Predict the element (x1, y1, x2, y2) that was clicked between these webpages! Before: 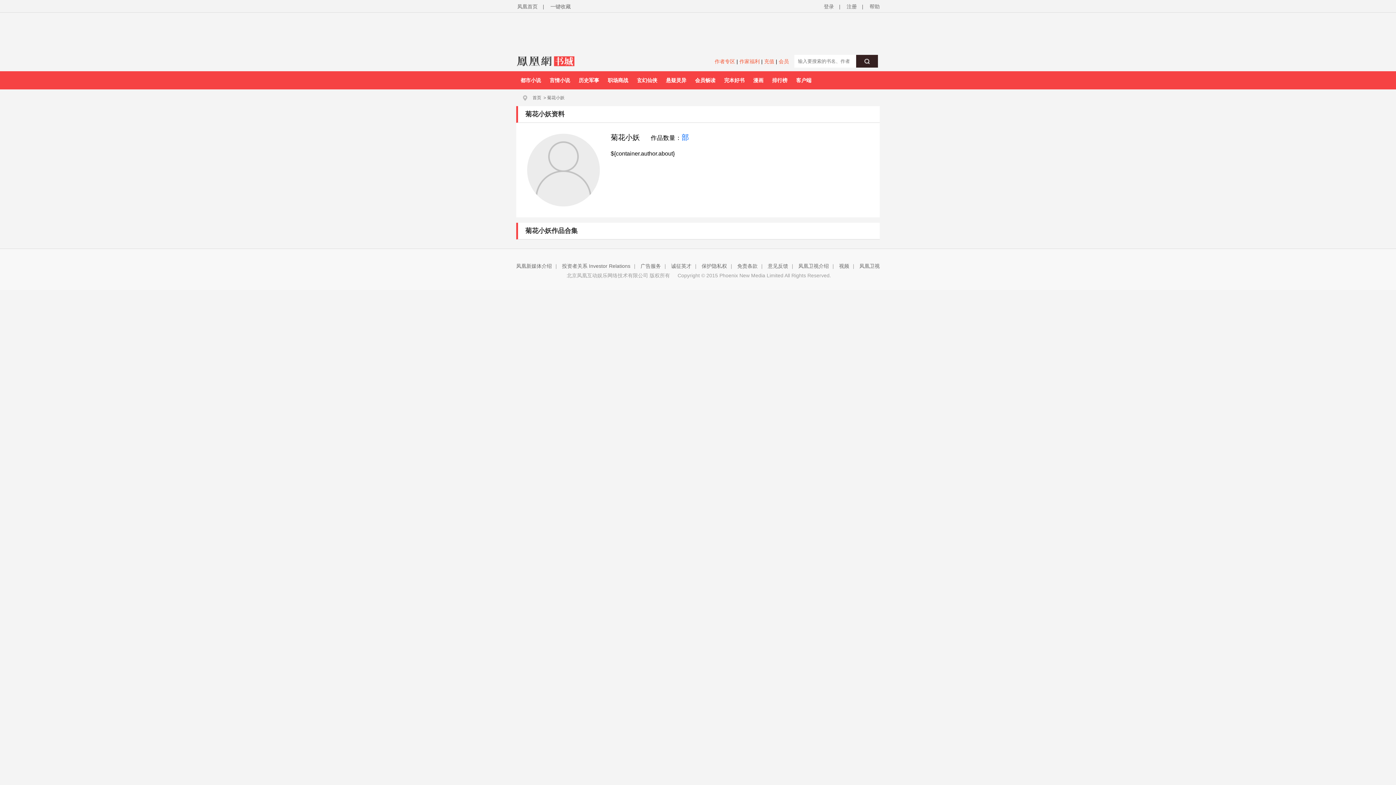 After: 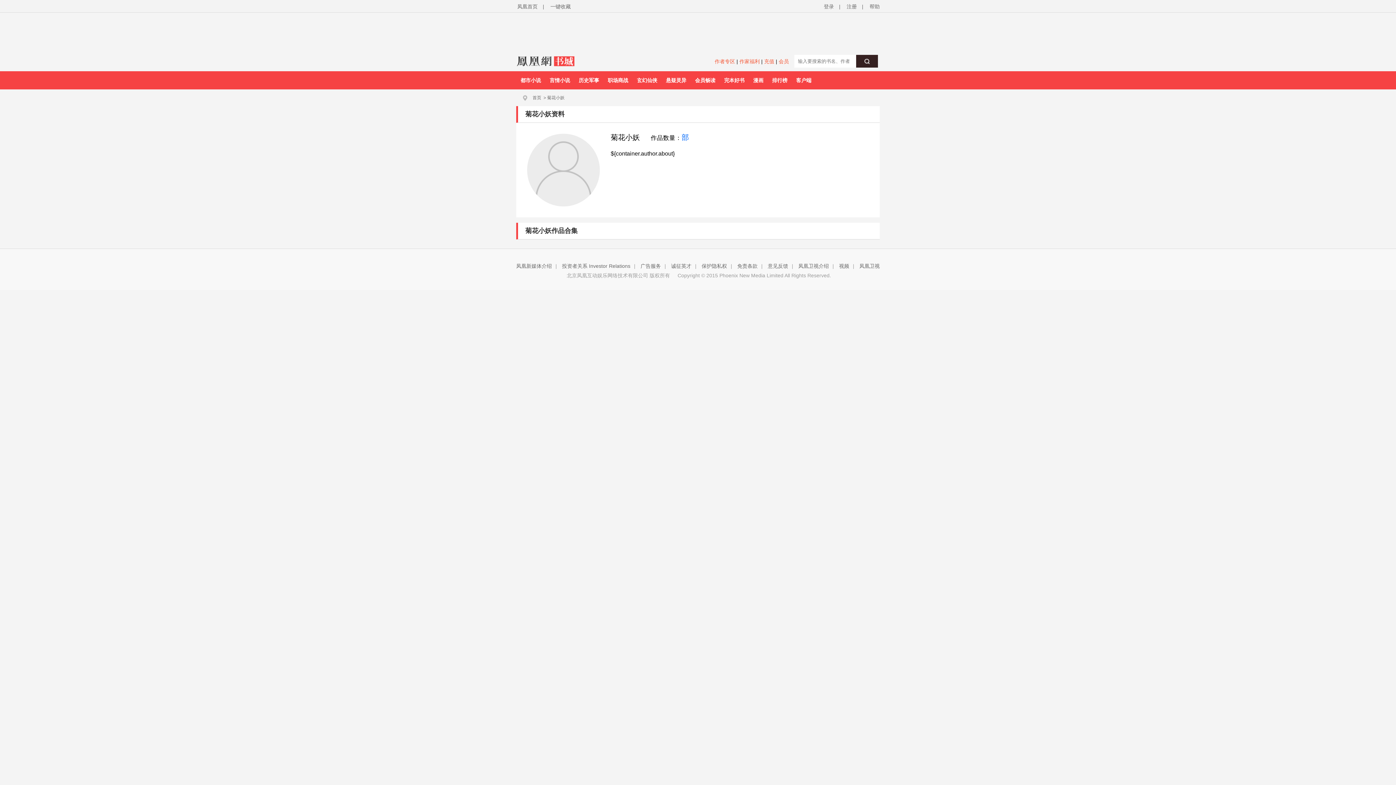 Action: bbox: (764, 58, 774, 64) label: 充值